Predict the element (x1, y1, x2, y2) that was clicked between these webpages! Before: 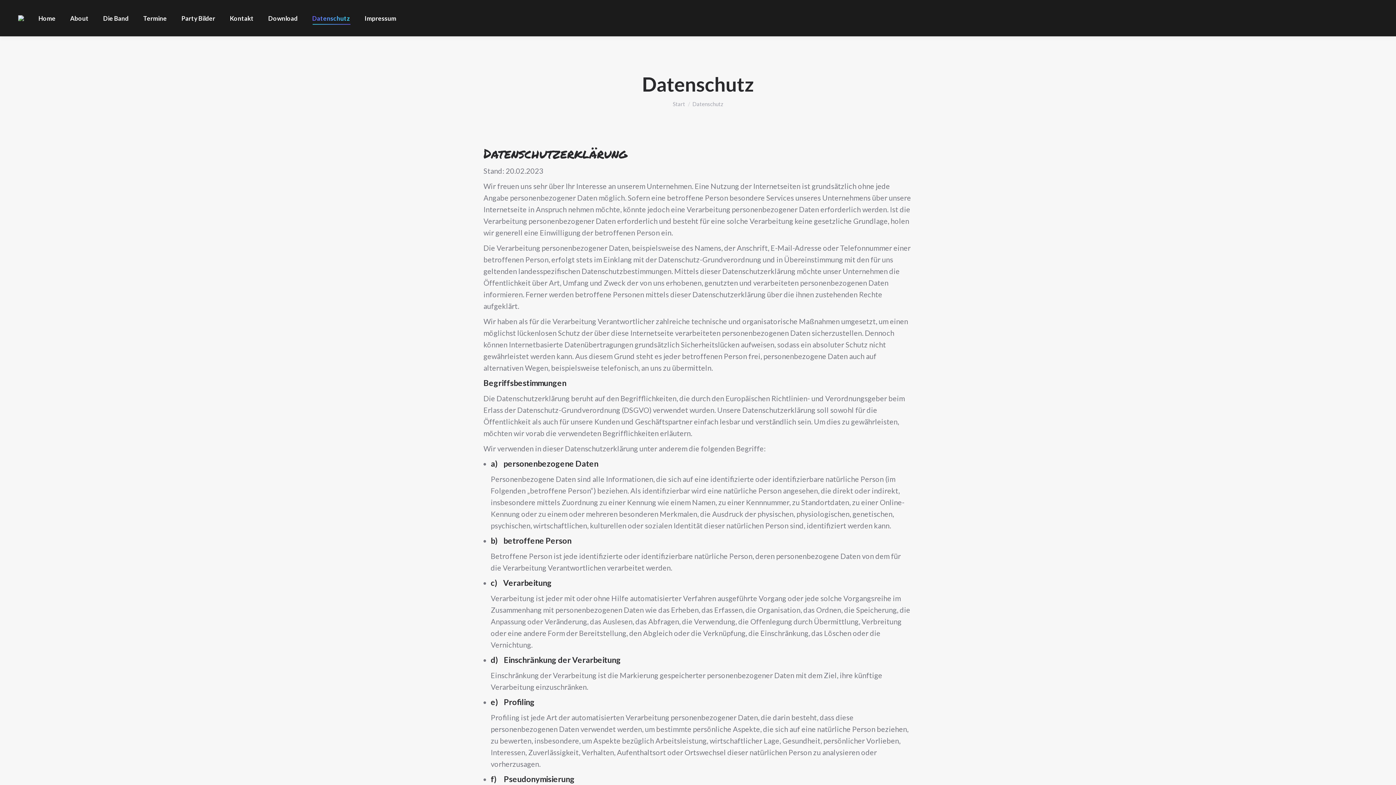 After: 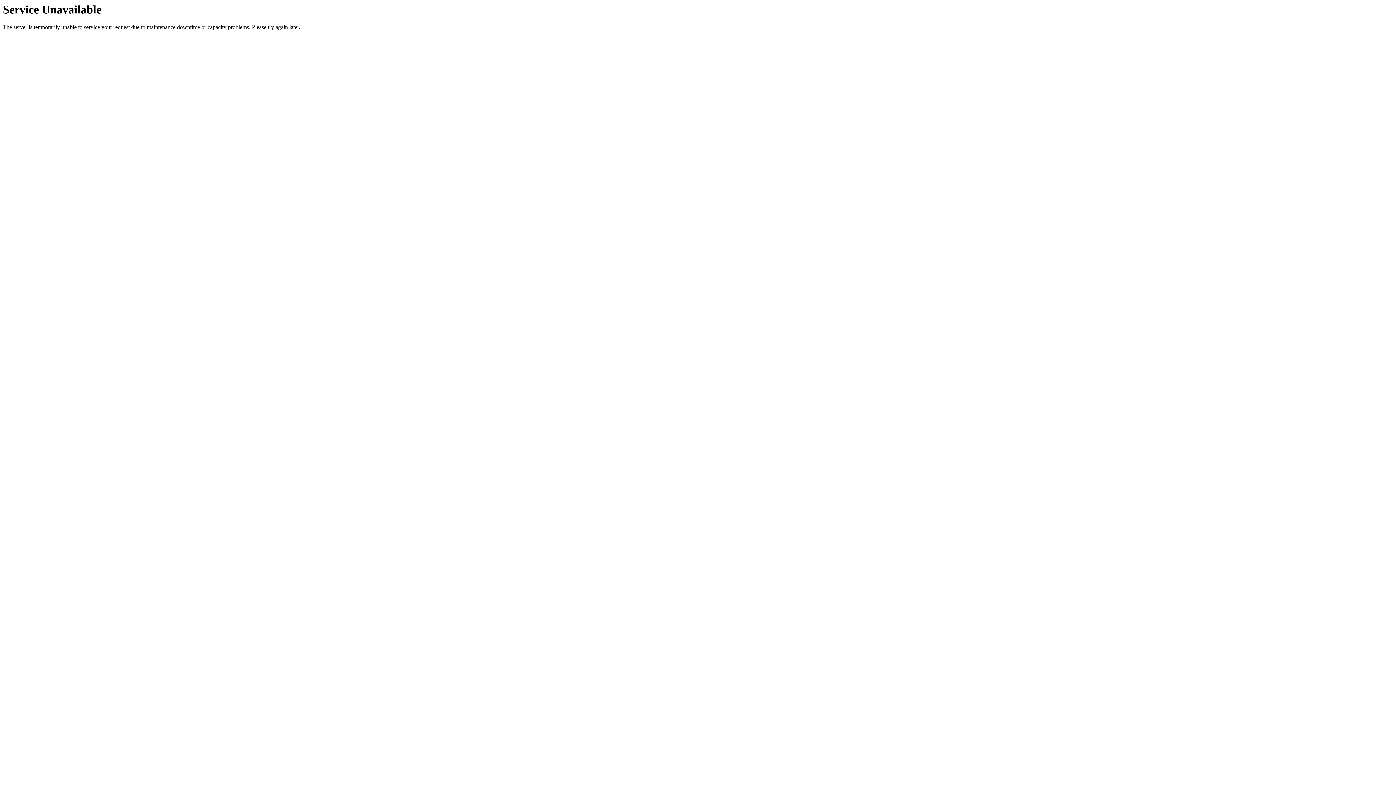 Action: label: Party Bilder bbox: (181, 3, 215, 32)